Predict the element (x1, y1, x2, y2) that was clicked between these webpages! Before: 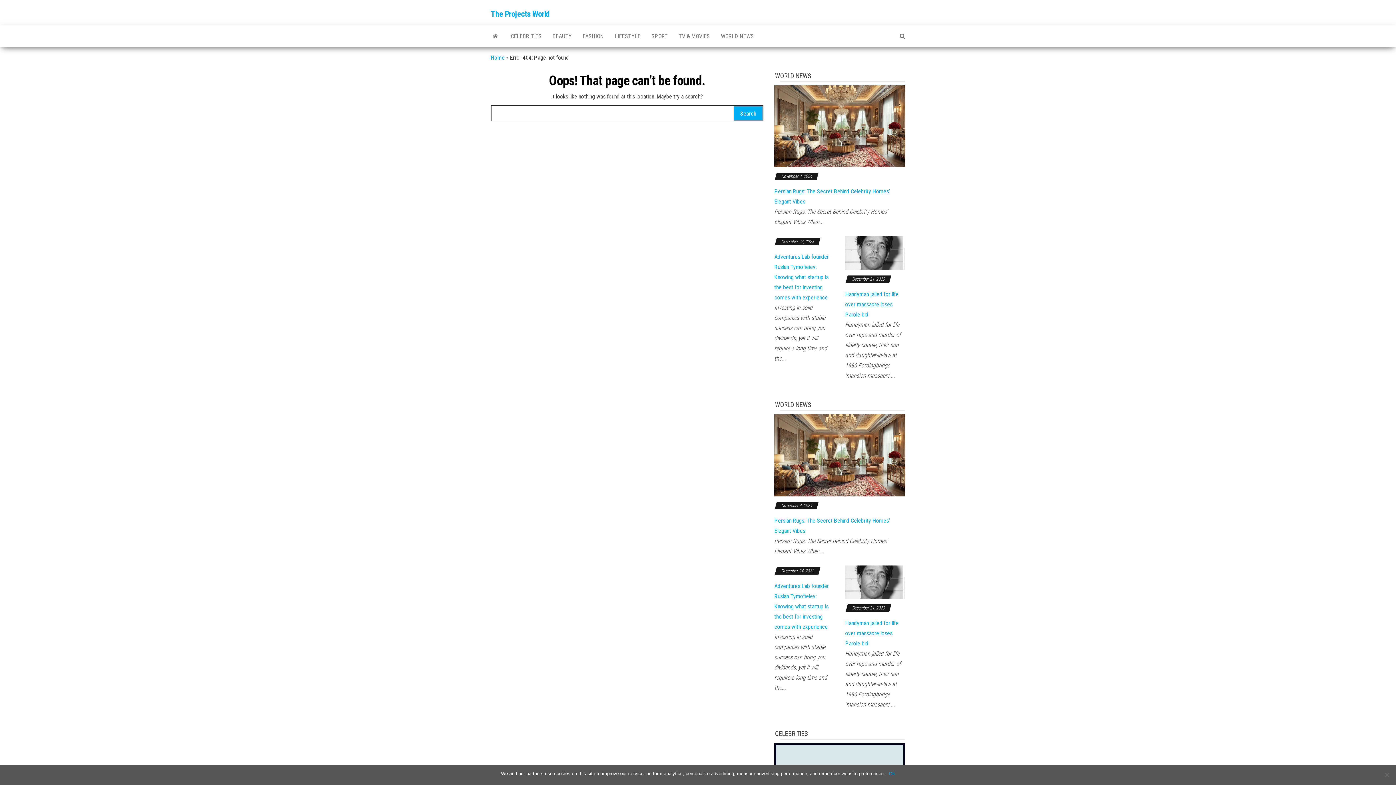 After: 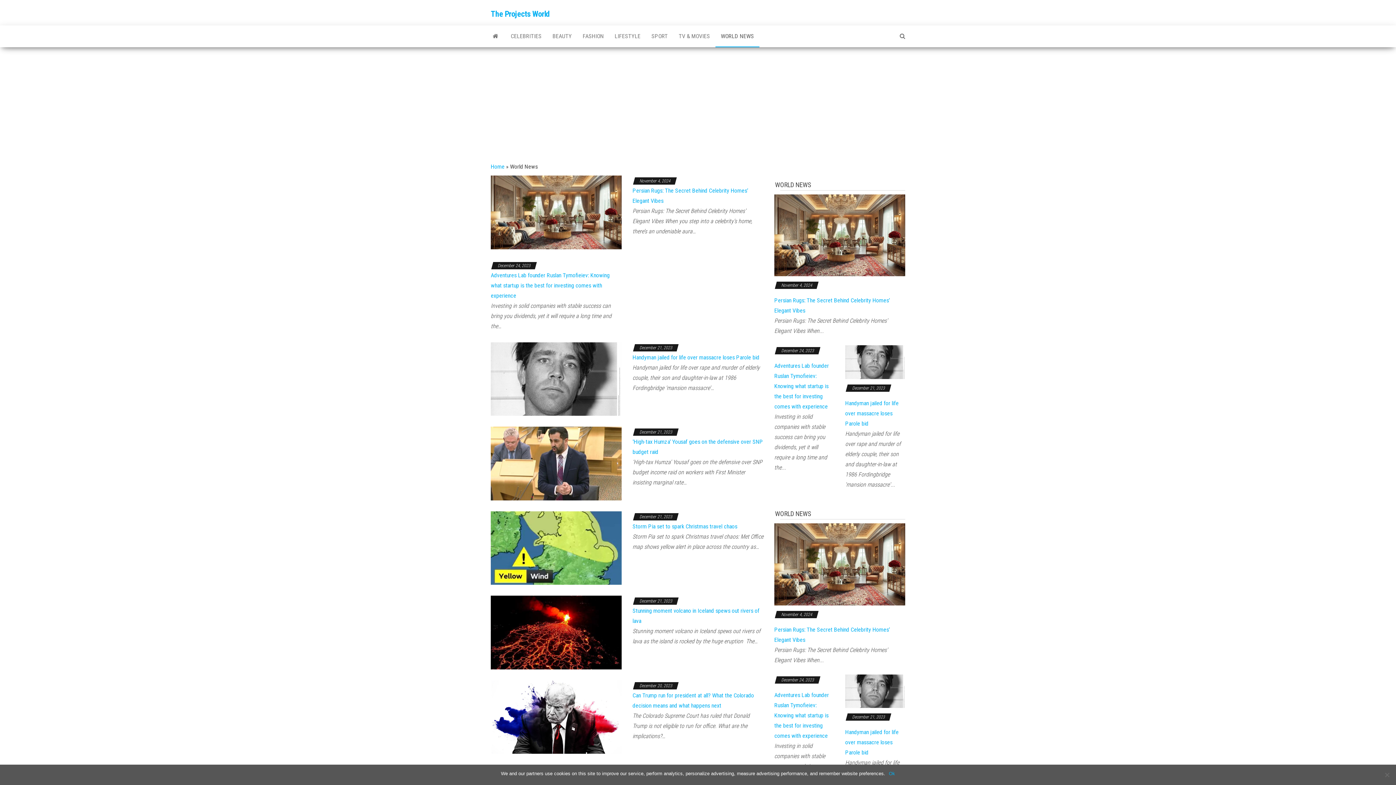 Action: bbox: (715, 25, 759, 47) label: WORLD NEWS